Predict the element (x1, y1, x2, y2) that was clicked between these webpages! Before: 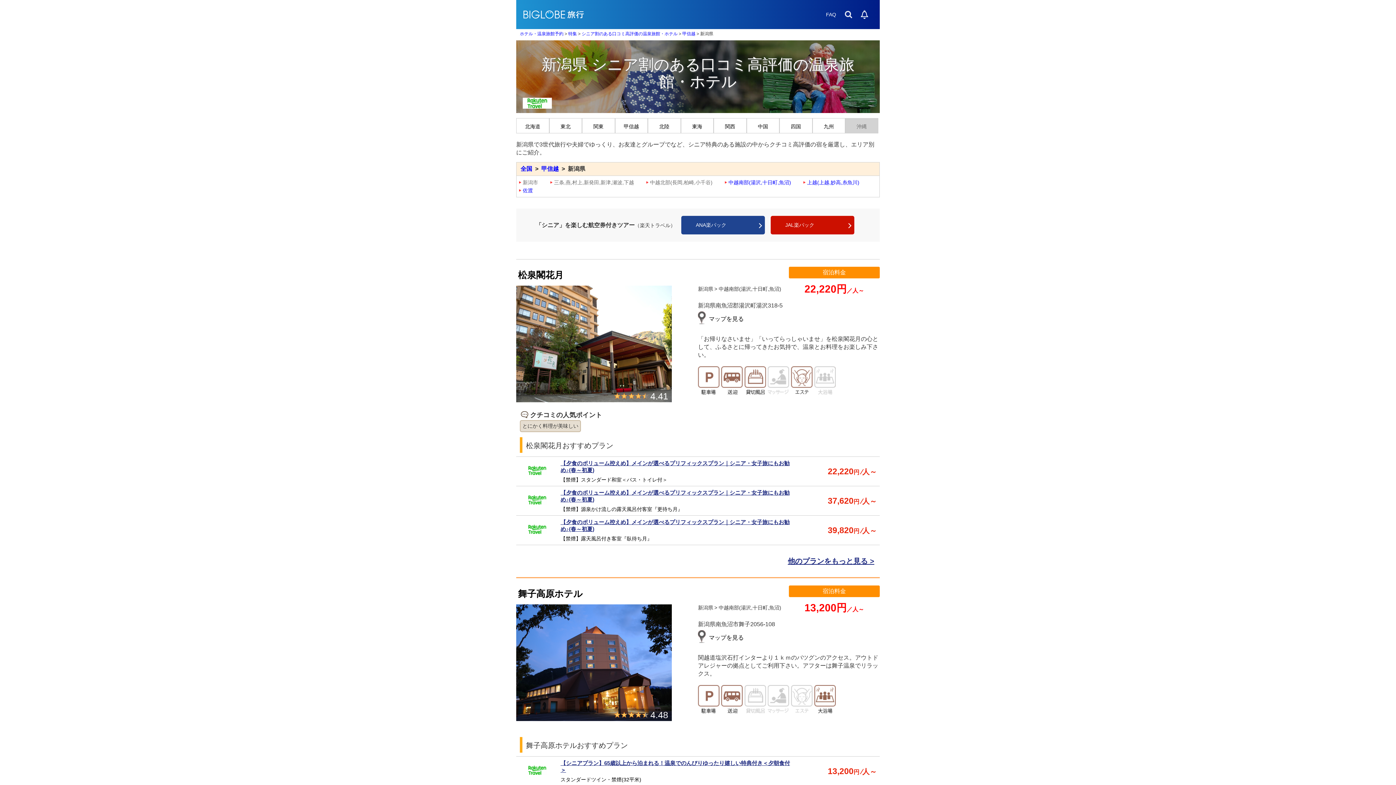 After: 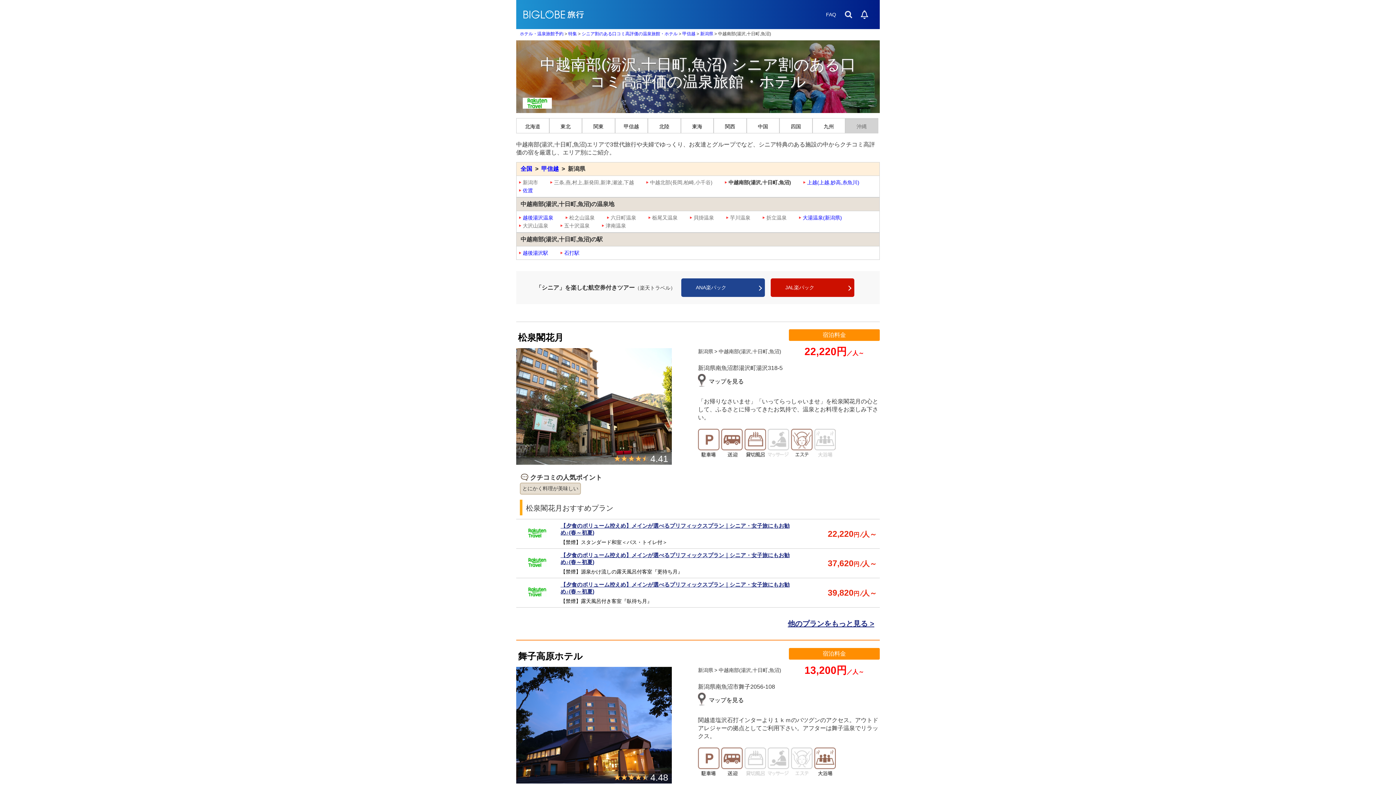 Action: label: 中越南部(湯沢,十日町,魚沼) bbox: (728, 179, 791, 185)